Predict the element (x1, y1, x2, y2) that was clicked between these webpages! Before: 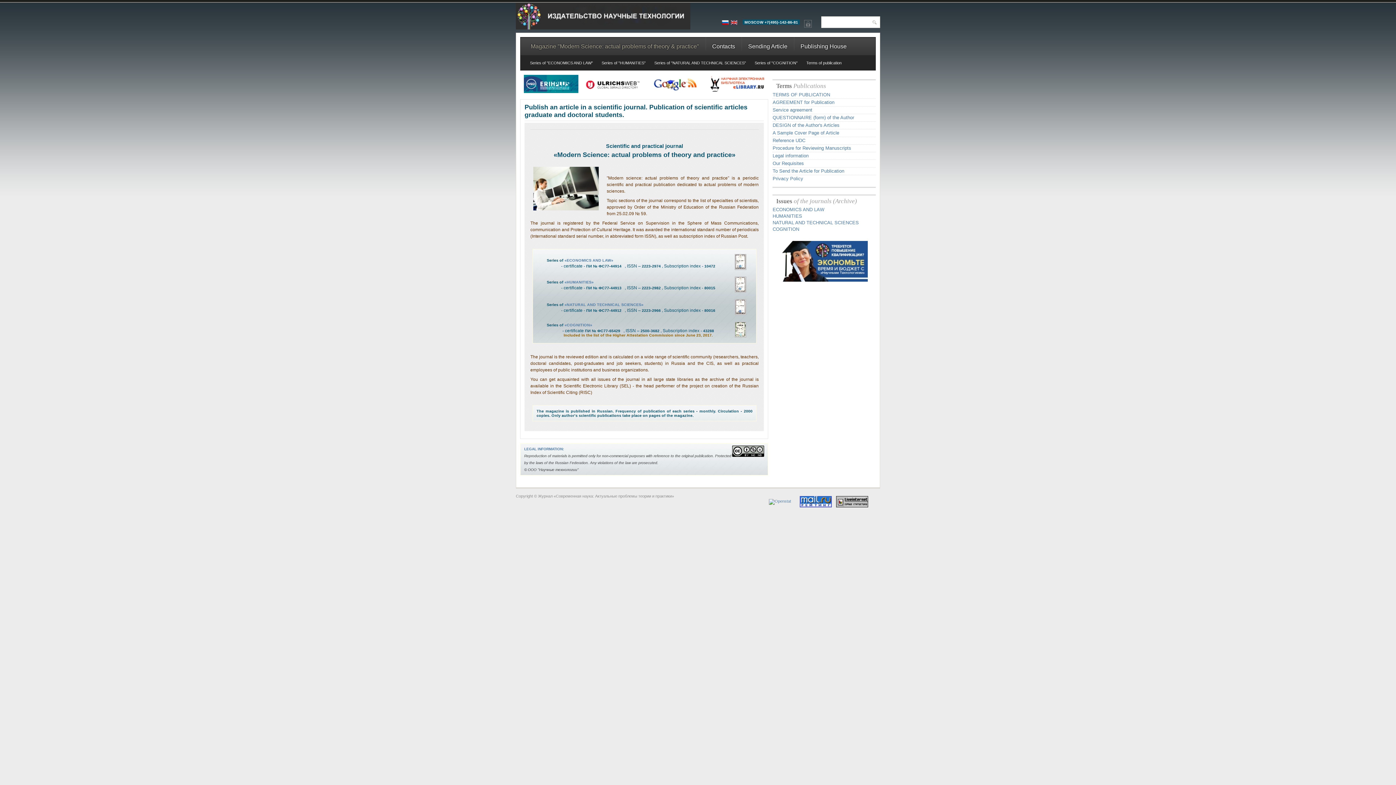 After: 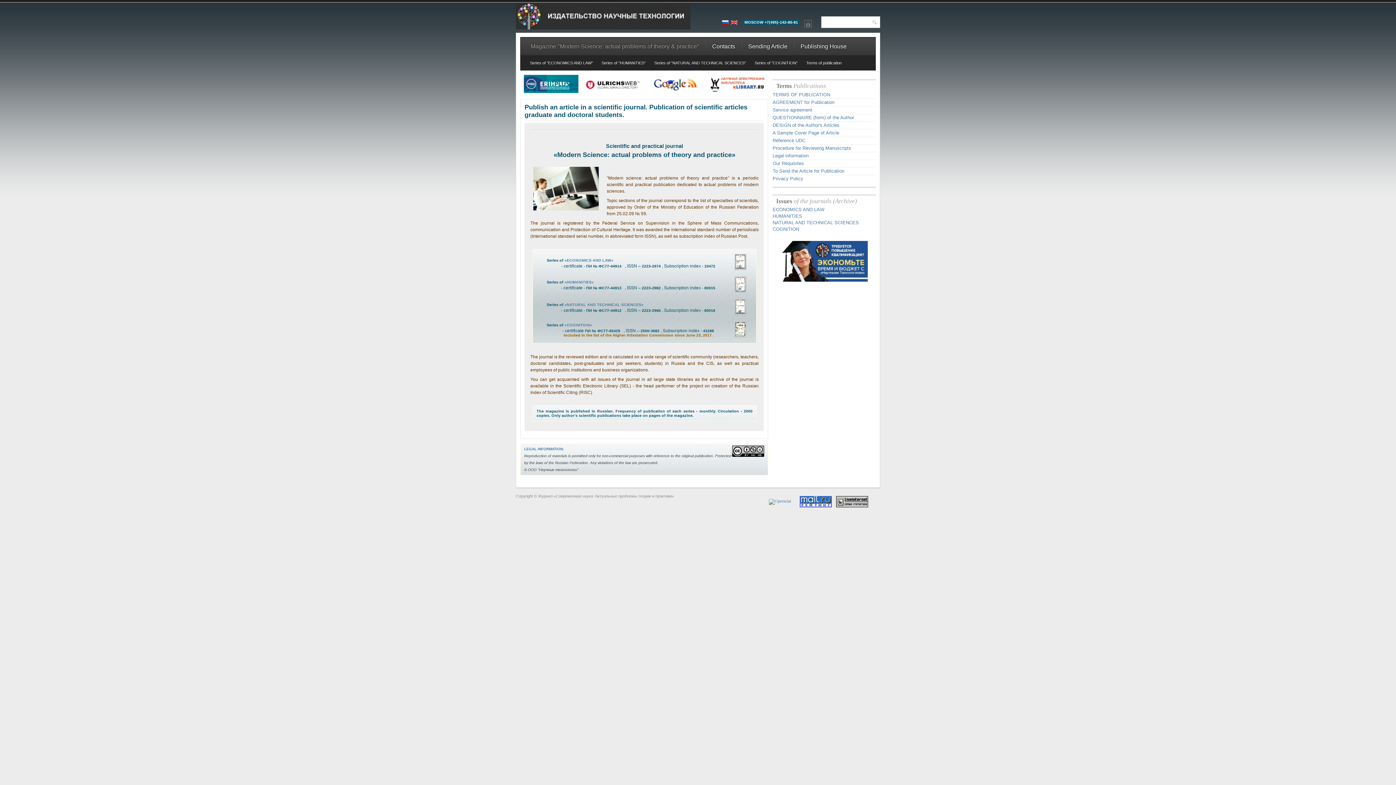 Action: bbox: (564, 280, 593, 284) label: «HUMANITIES»